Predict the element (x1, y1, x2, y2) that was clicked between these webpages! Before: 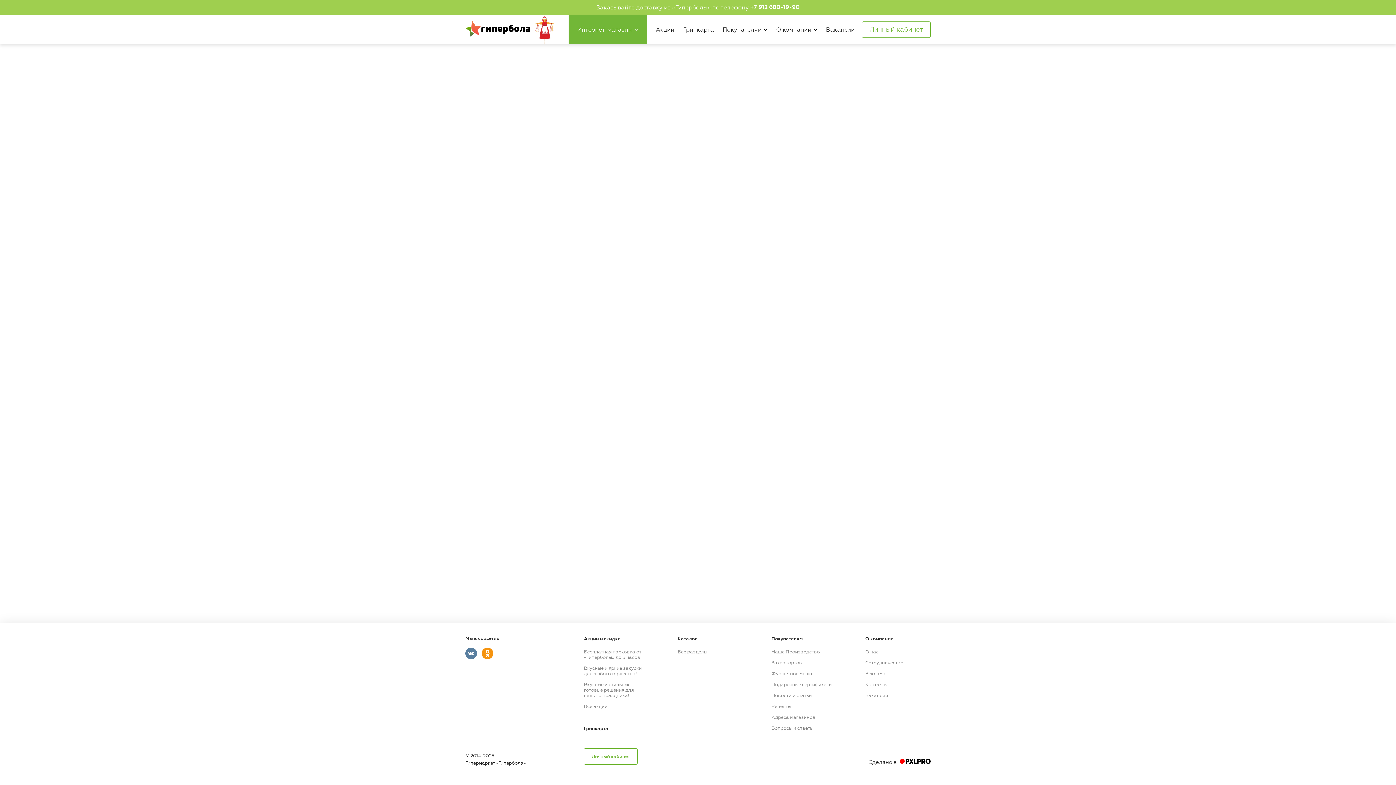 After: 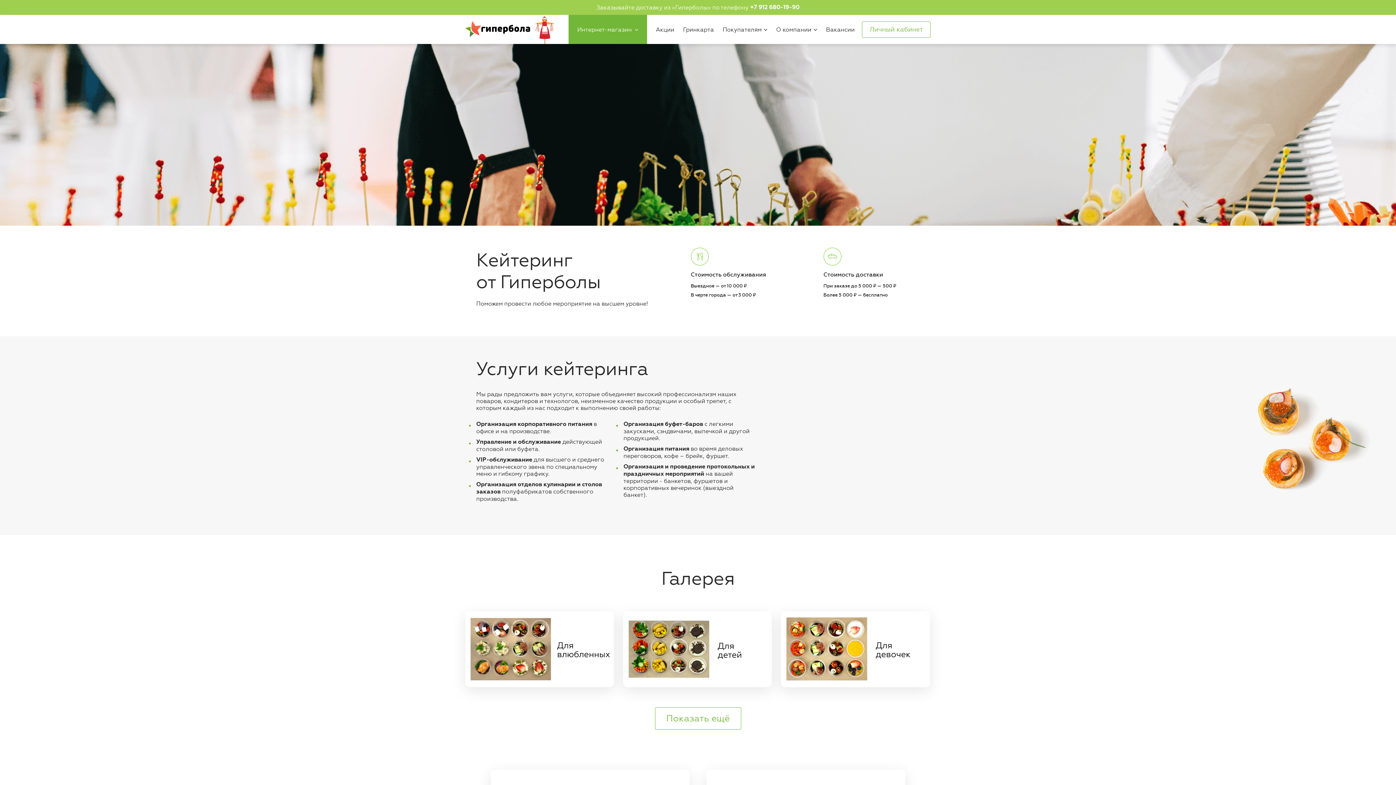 Action: bbox: (771, 671, 812, 676) label: Фуршетное меню